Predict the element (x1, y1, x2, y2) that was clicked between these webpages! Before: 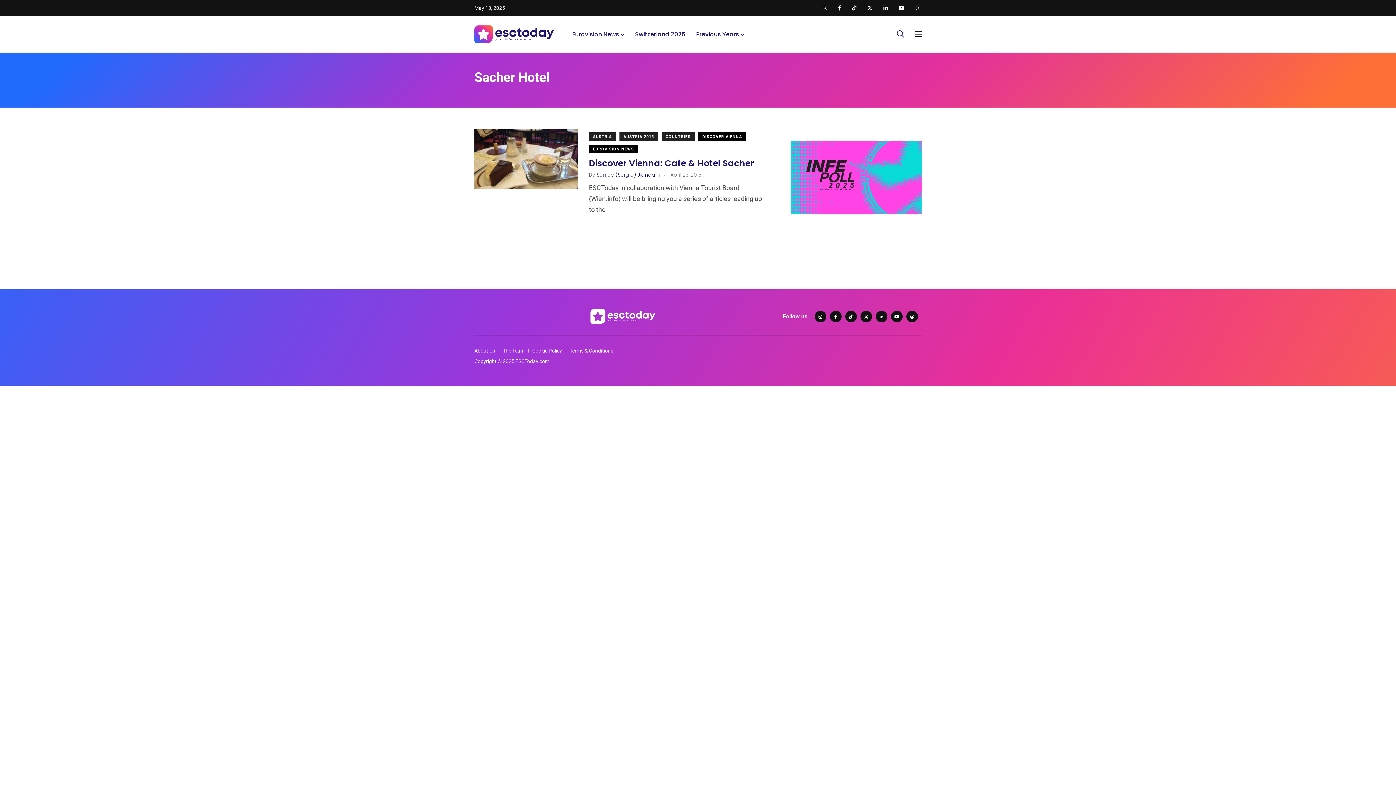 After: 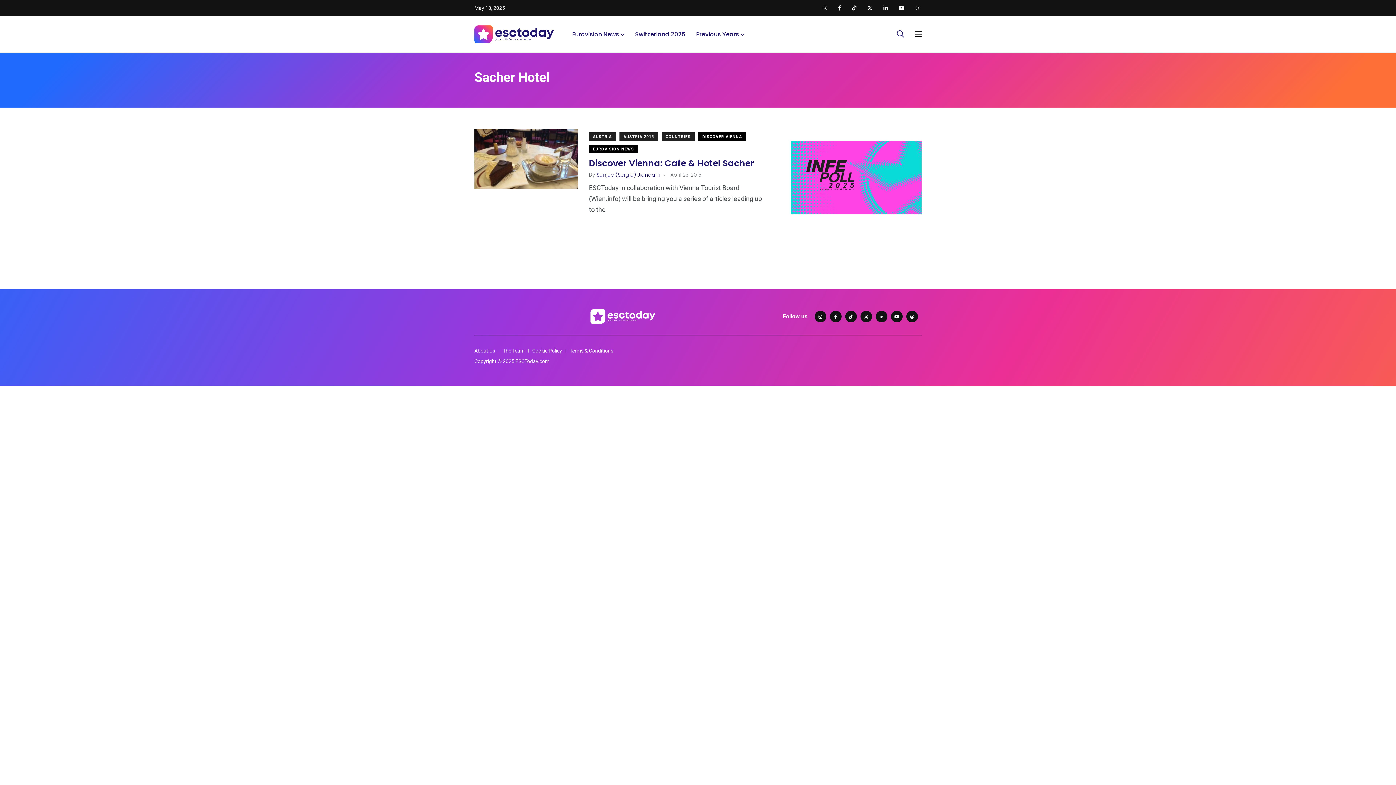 Action: bbox: (822, 5, 827, 10)